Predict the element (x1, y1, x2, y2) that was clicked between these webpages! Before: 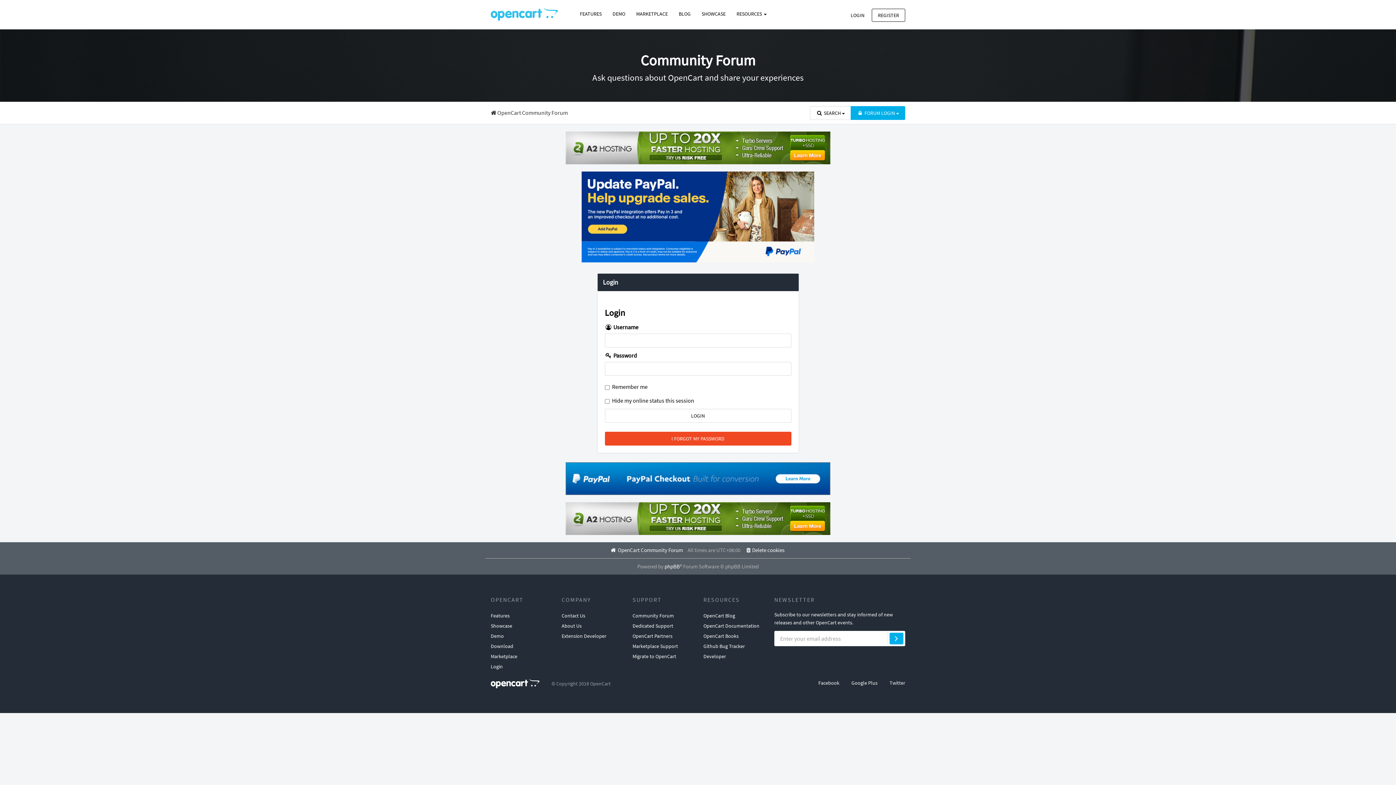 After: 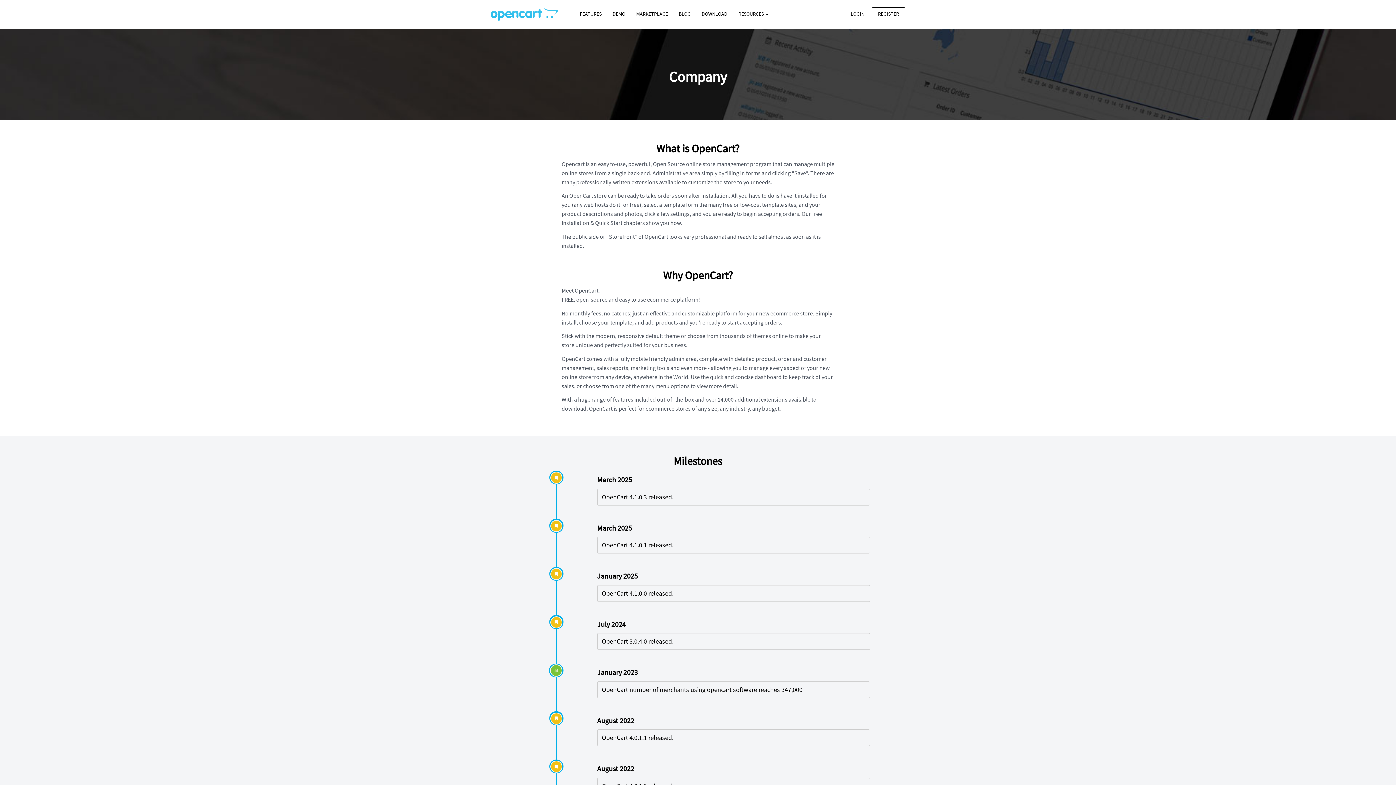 Action: bbox: (561, 620, 581, 631) label: About Us